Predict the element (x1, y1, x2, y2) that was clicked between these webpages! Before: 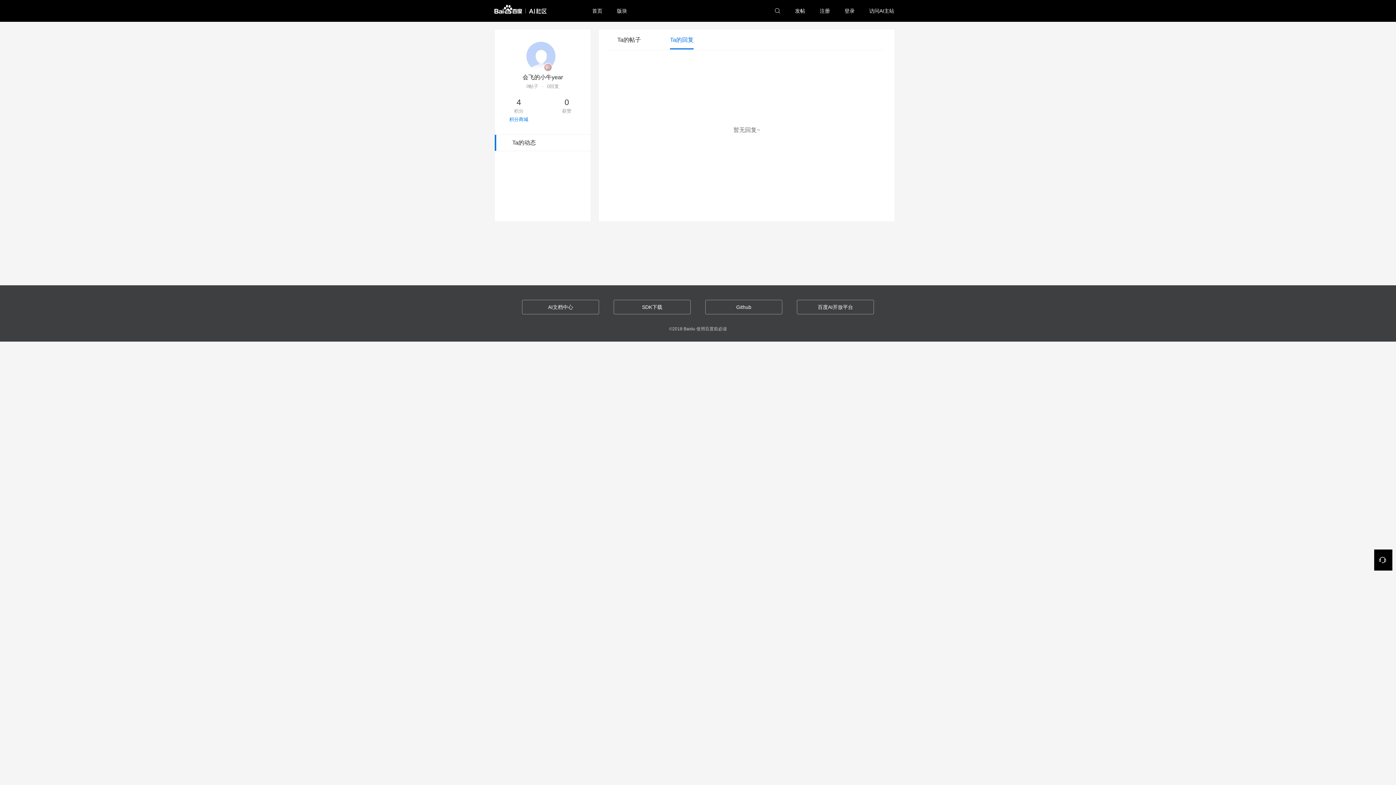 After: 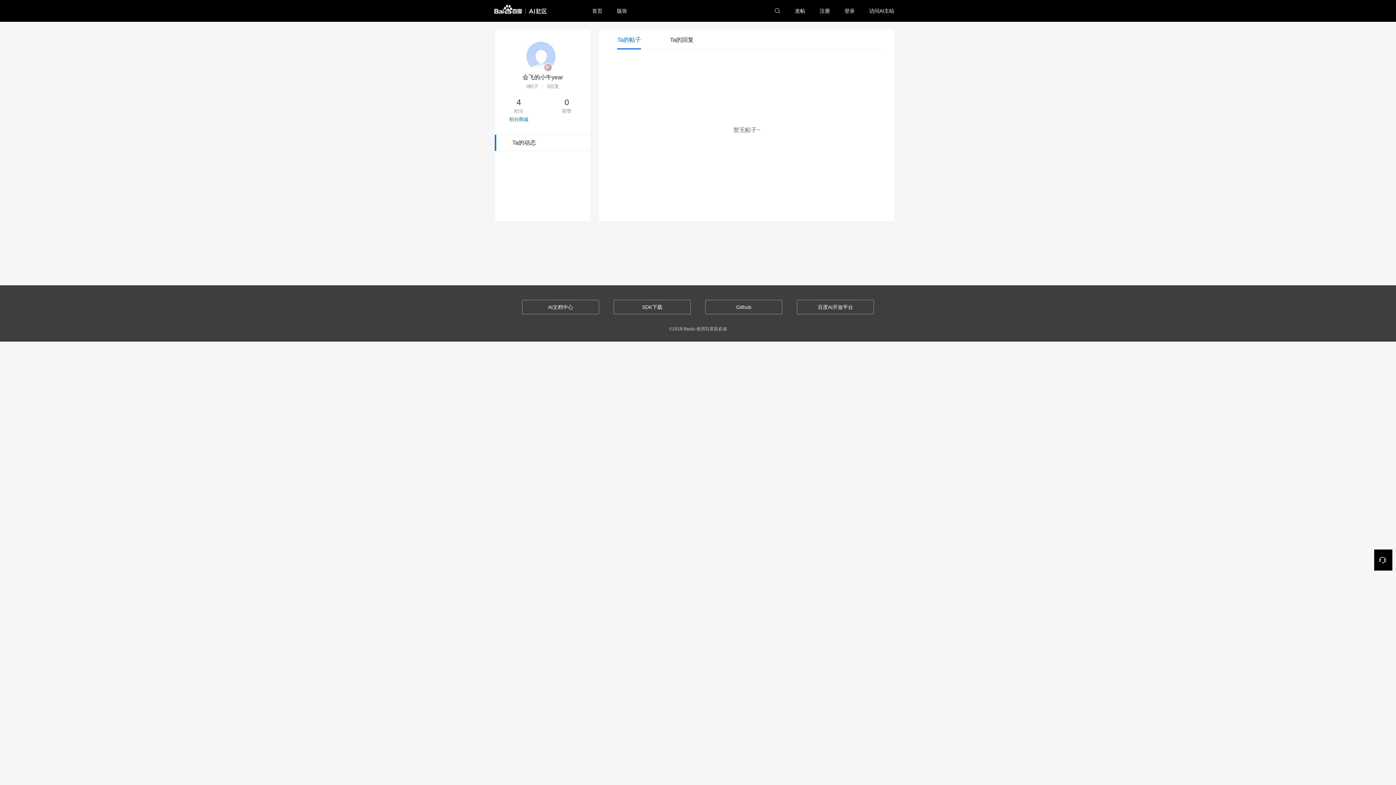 Action: bbox: (494, 134, 590, 150) label: Ta的动态